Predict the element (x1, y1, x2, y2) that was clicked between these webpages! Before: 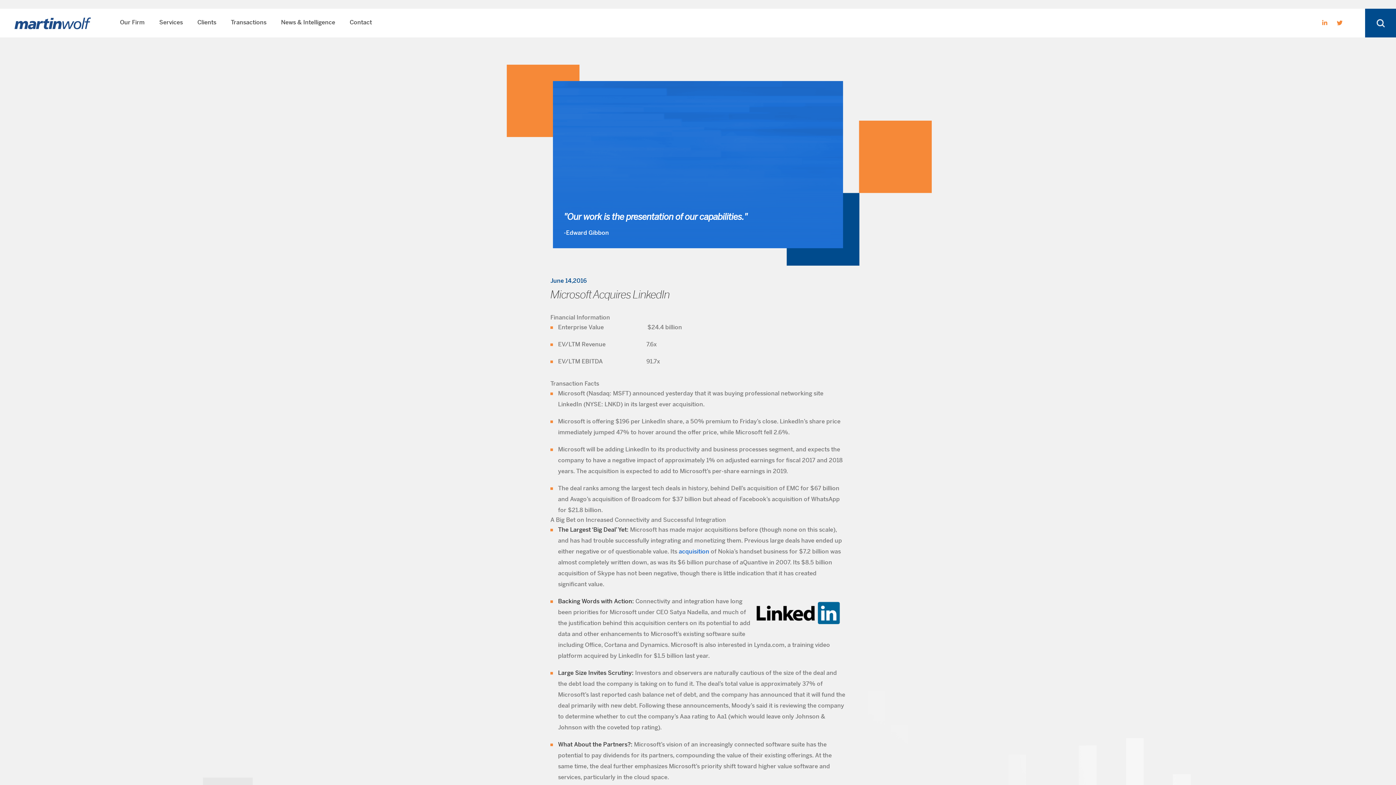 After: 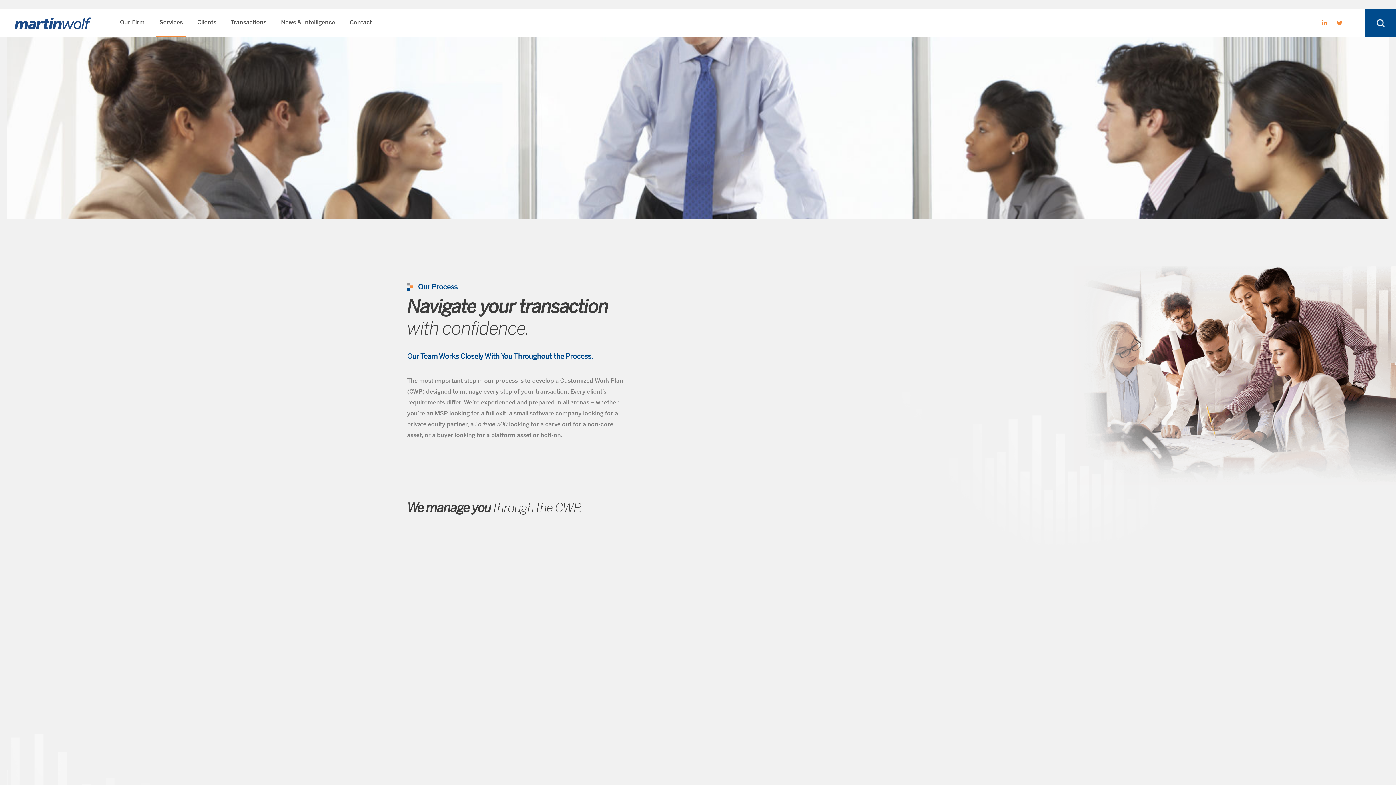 Action: label: Services bbox: (156, 8, 186, 37)